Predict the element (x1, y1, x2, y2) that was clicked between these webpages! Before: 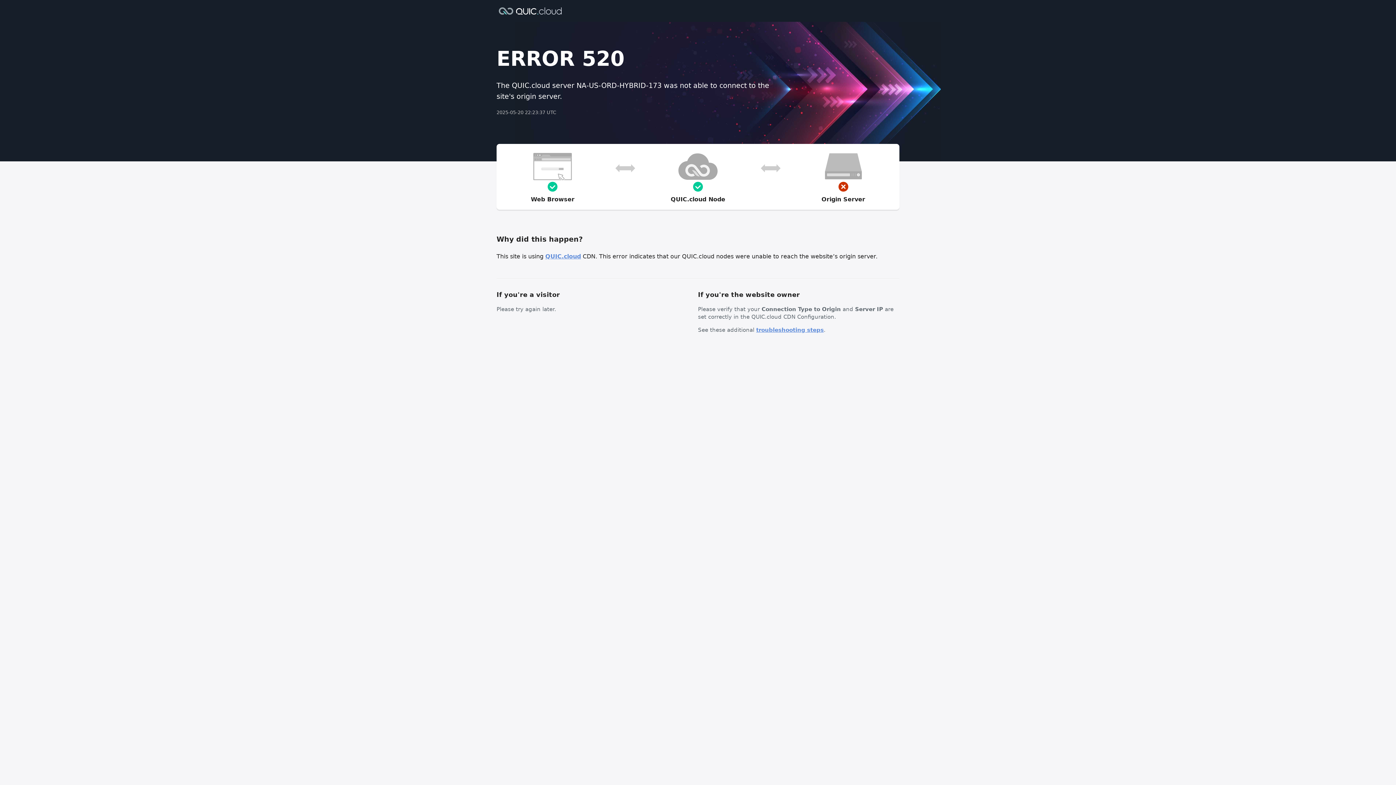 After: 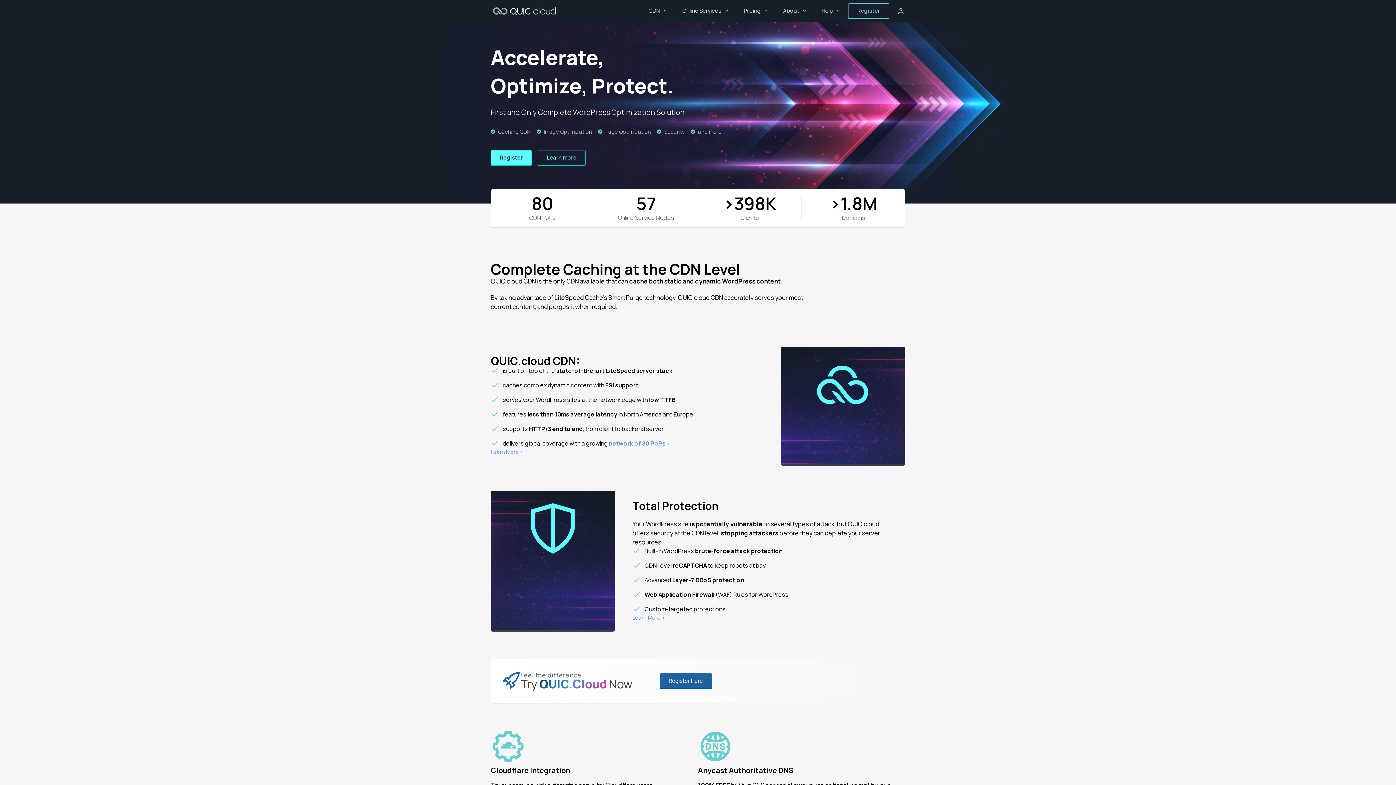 Action: bbox: (496, 6, 564, 14)